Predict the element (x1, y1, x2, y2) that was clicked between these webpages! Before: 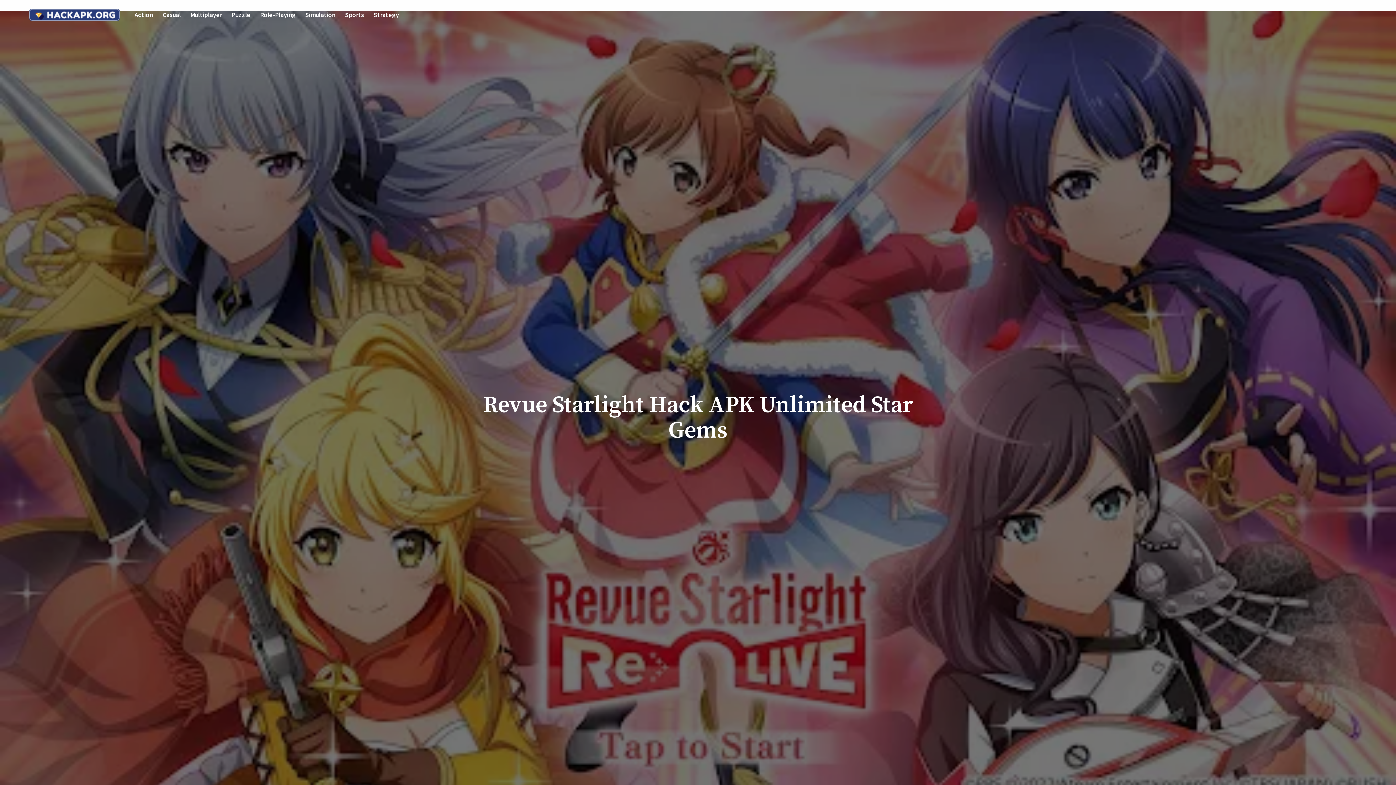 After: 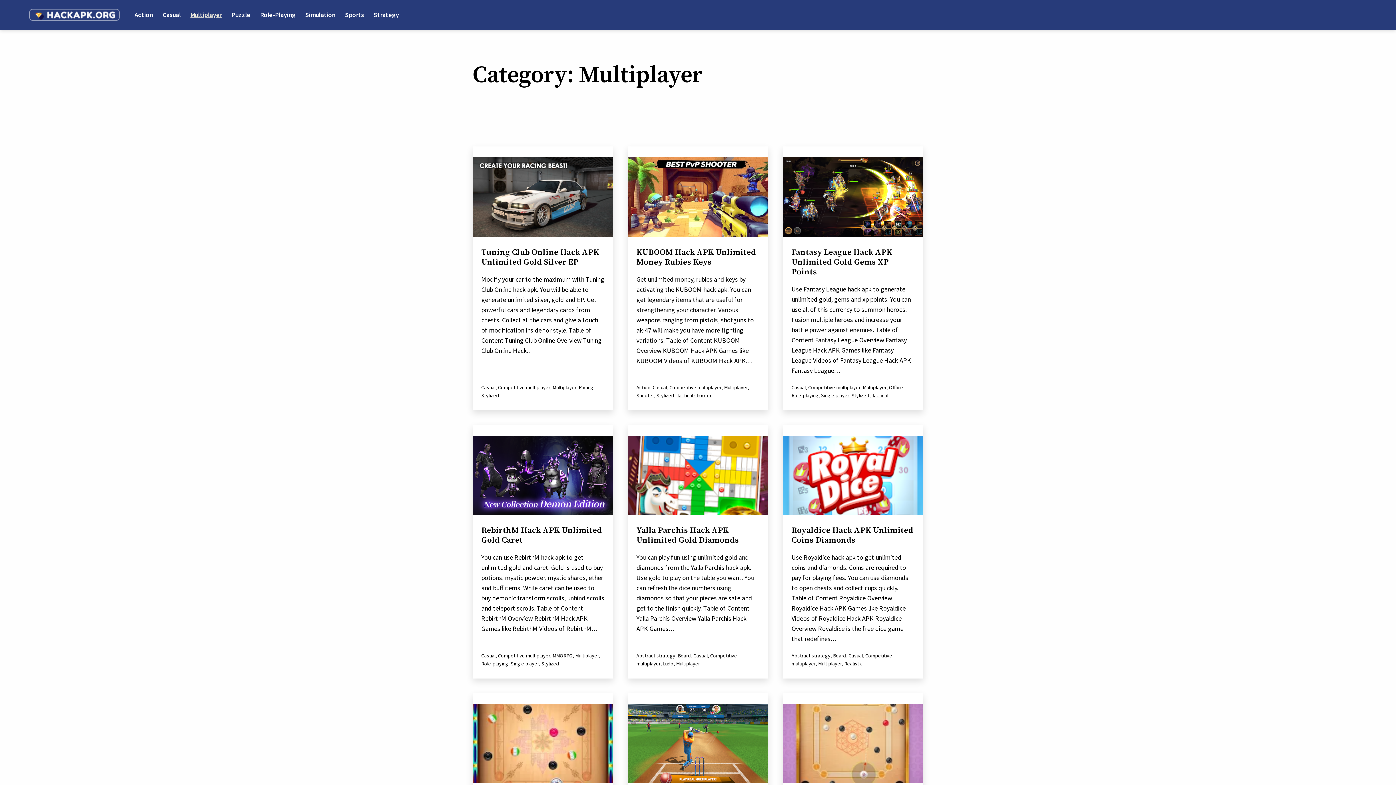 Action: bbox: (185, 6, 226, 23) label: Multiplayer